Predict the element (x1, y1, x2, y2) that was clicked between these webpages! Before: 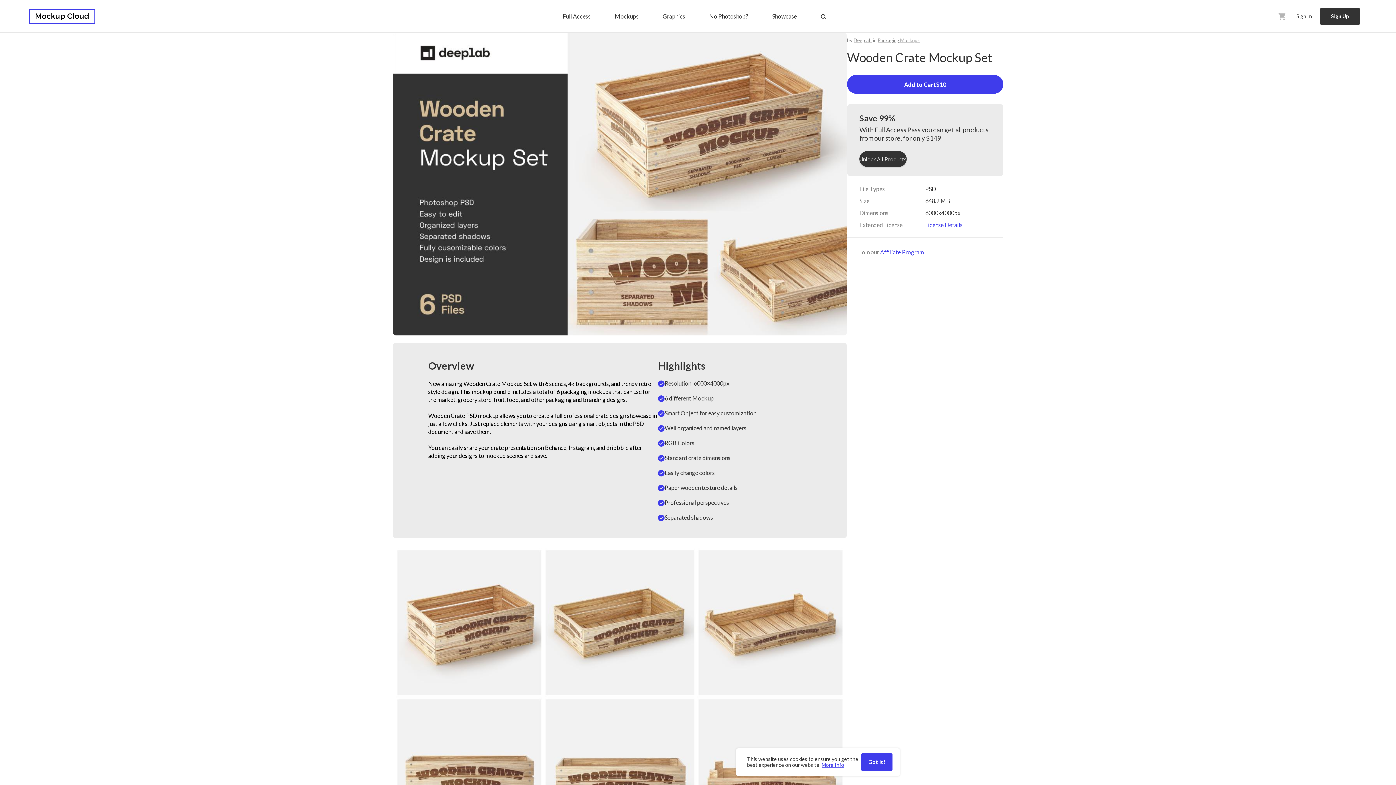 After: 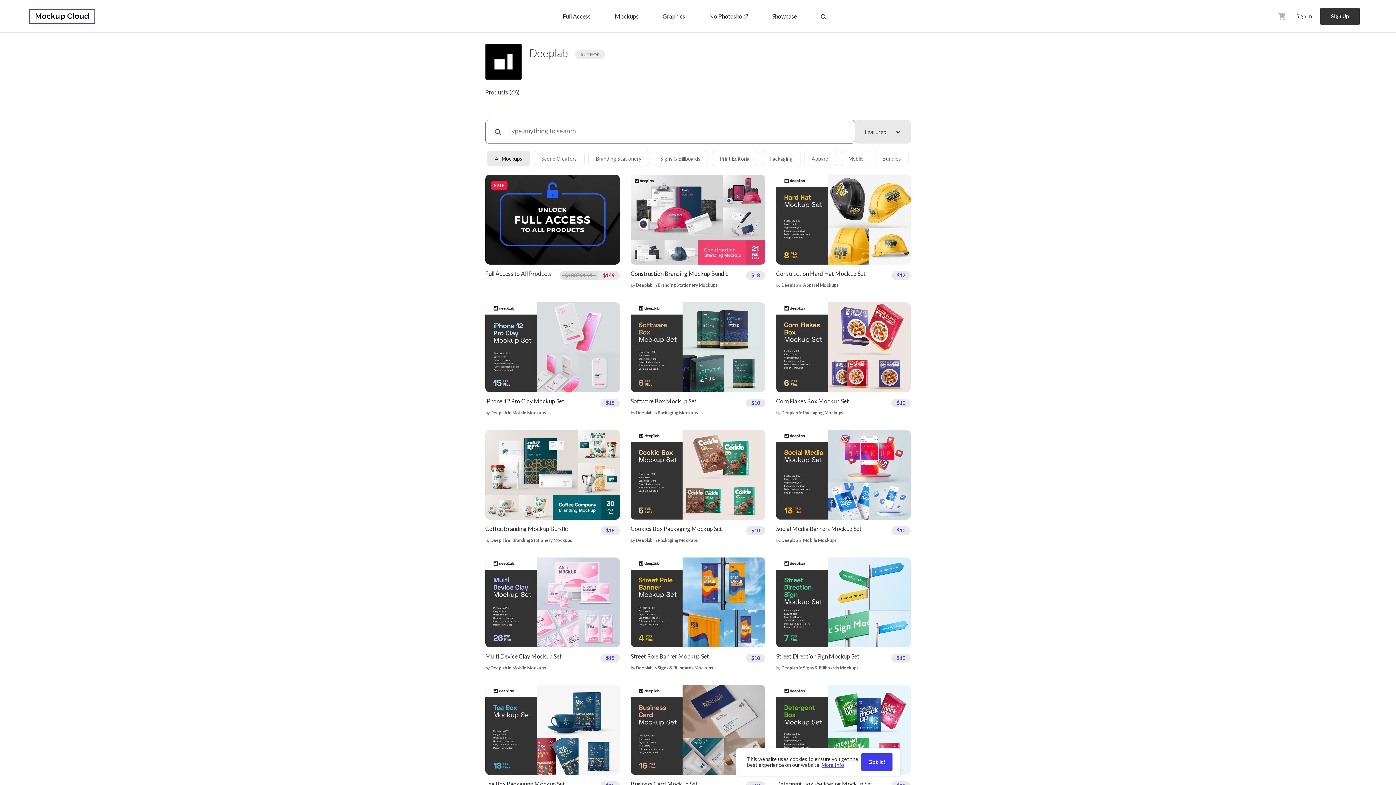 Action: bbox: (853, 37, 872, 43) label: Deeplab